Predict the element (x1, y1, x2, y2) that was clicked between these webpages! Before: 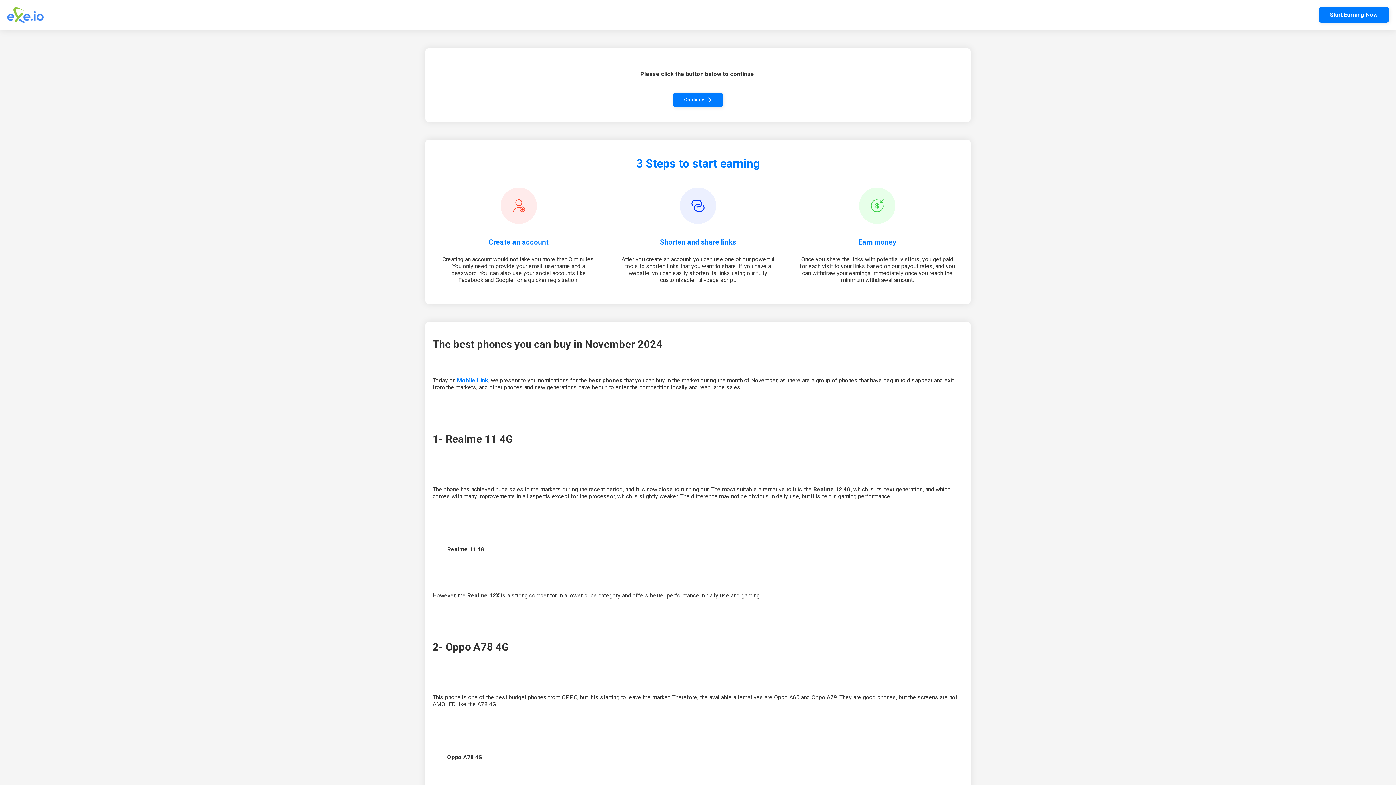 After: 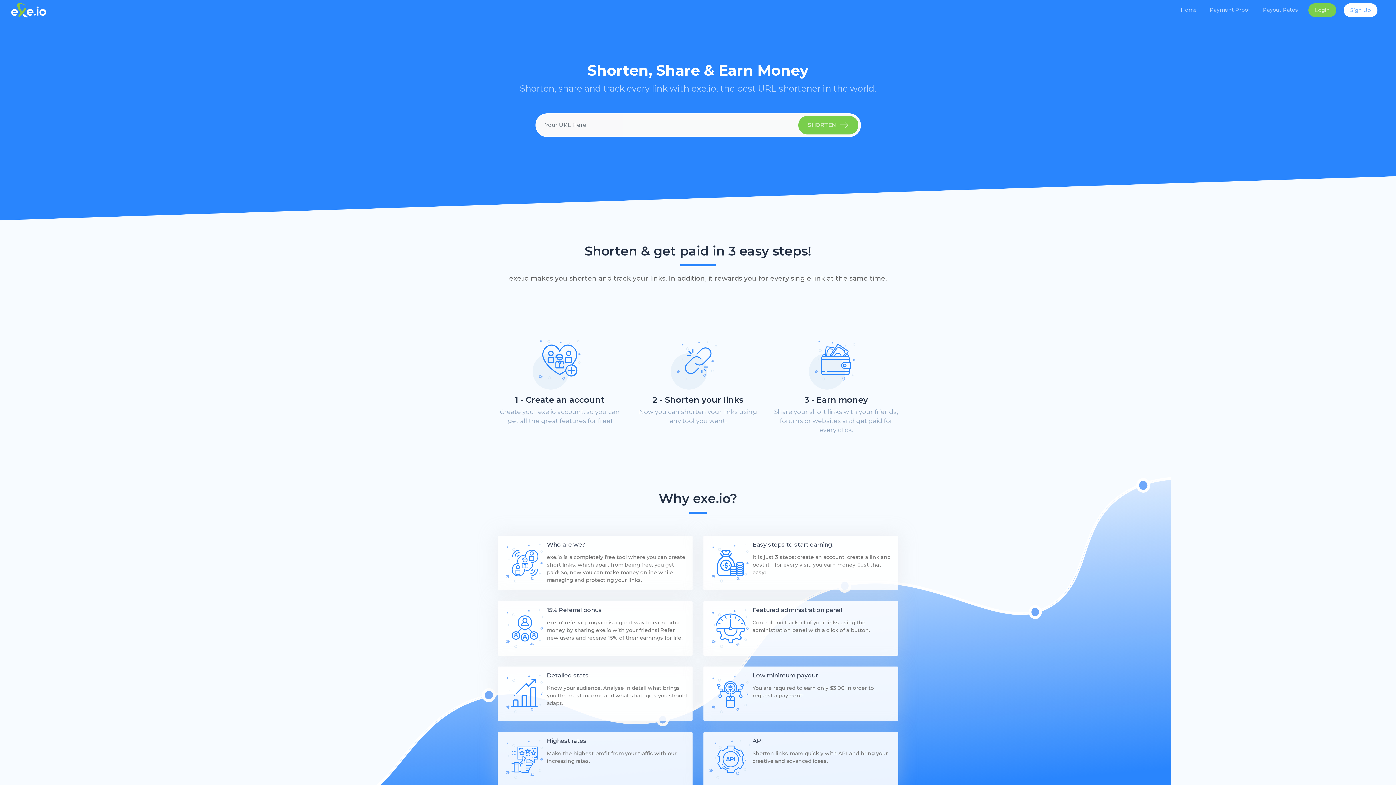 Action: label: Start Earning Now bbox: (1319, 7, 1389, 22)